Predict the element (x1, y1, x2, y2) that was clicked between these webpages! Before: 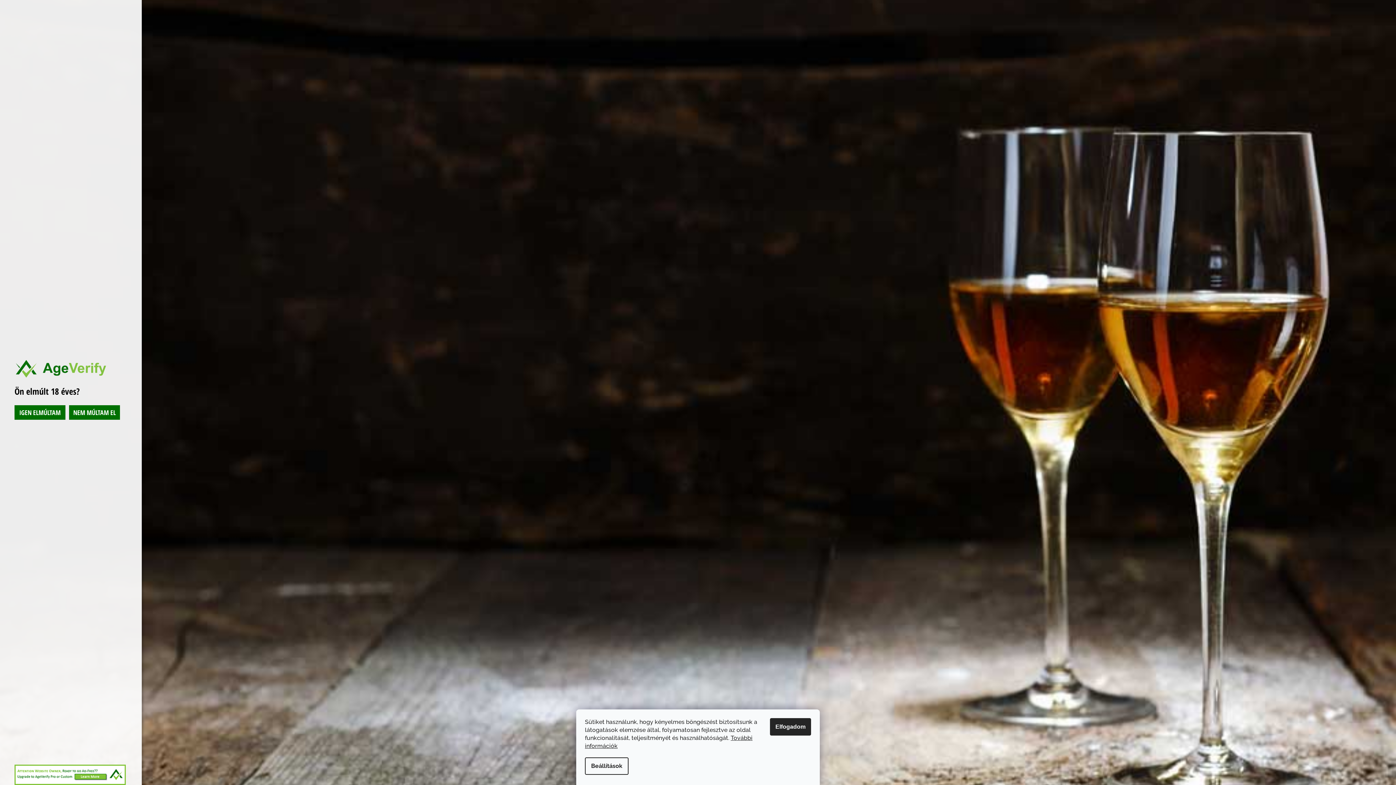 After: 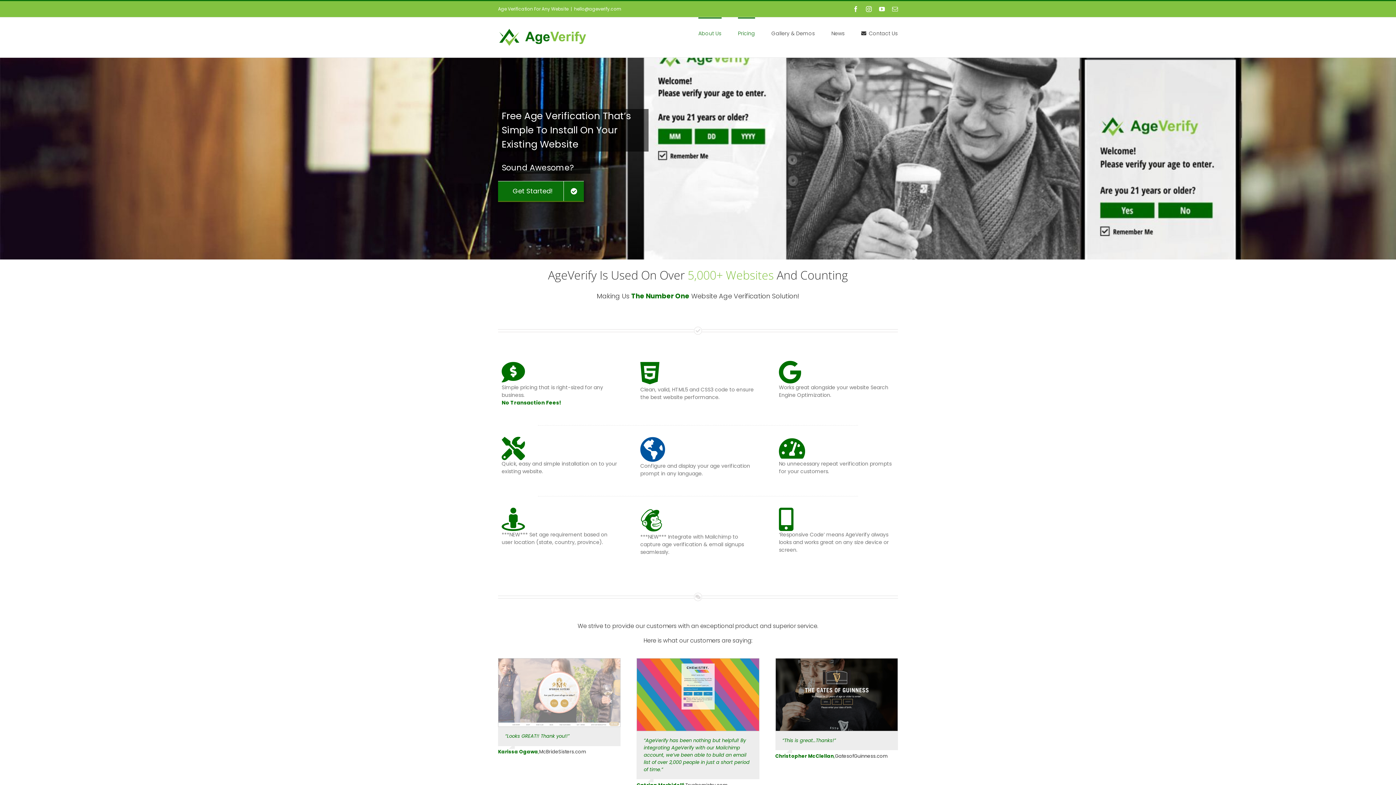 Action: label: 



Website Age Checker & Age Verification Pop Up Script by AgeVerify.com bbox: (1385, 781, 1389, 785)